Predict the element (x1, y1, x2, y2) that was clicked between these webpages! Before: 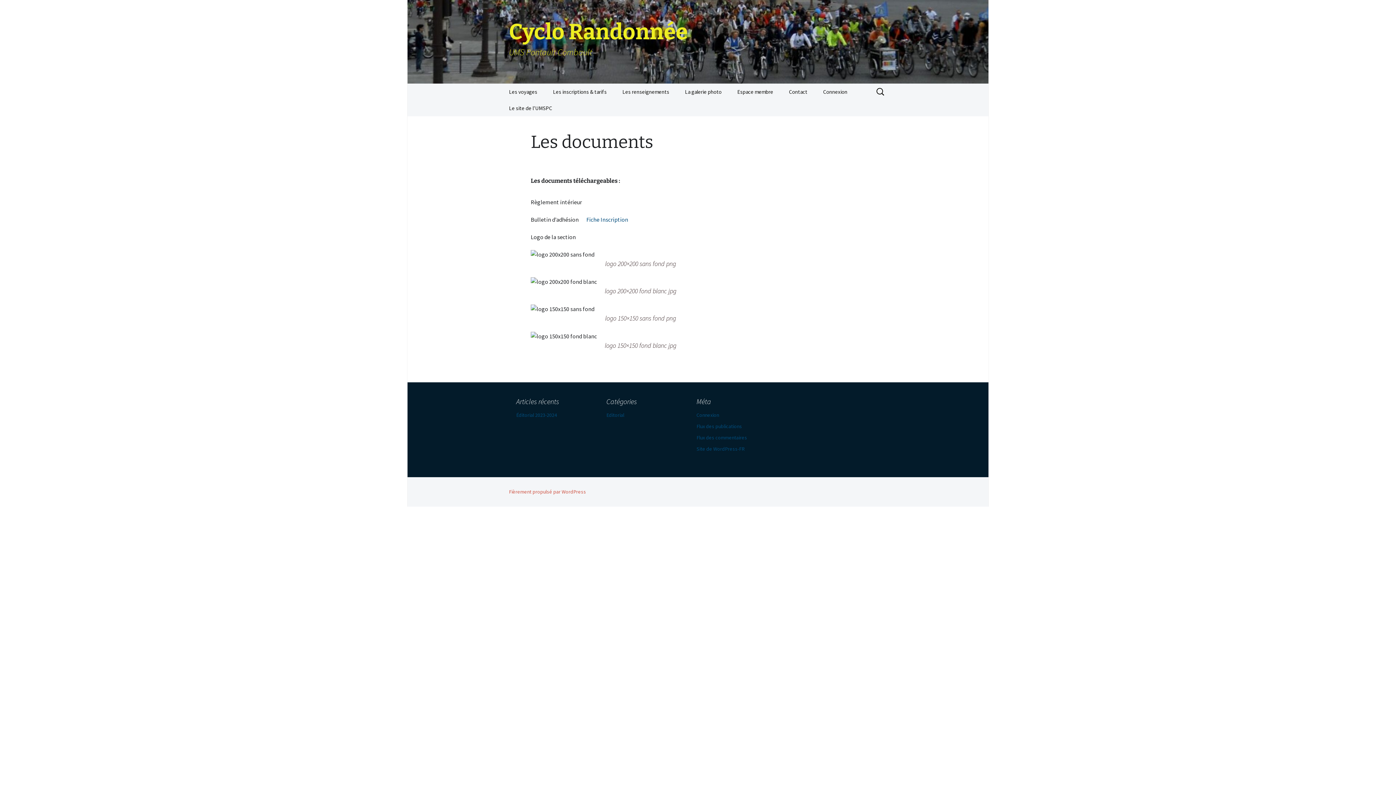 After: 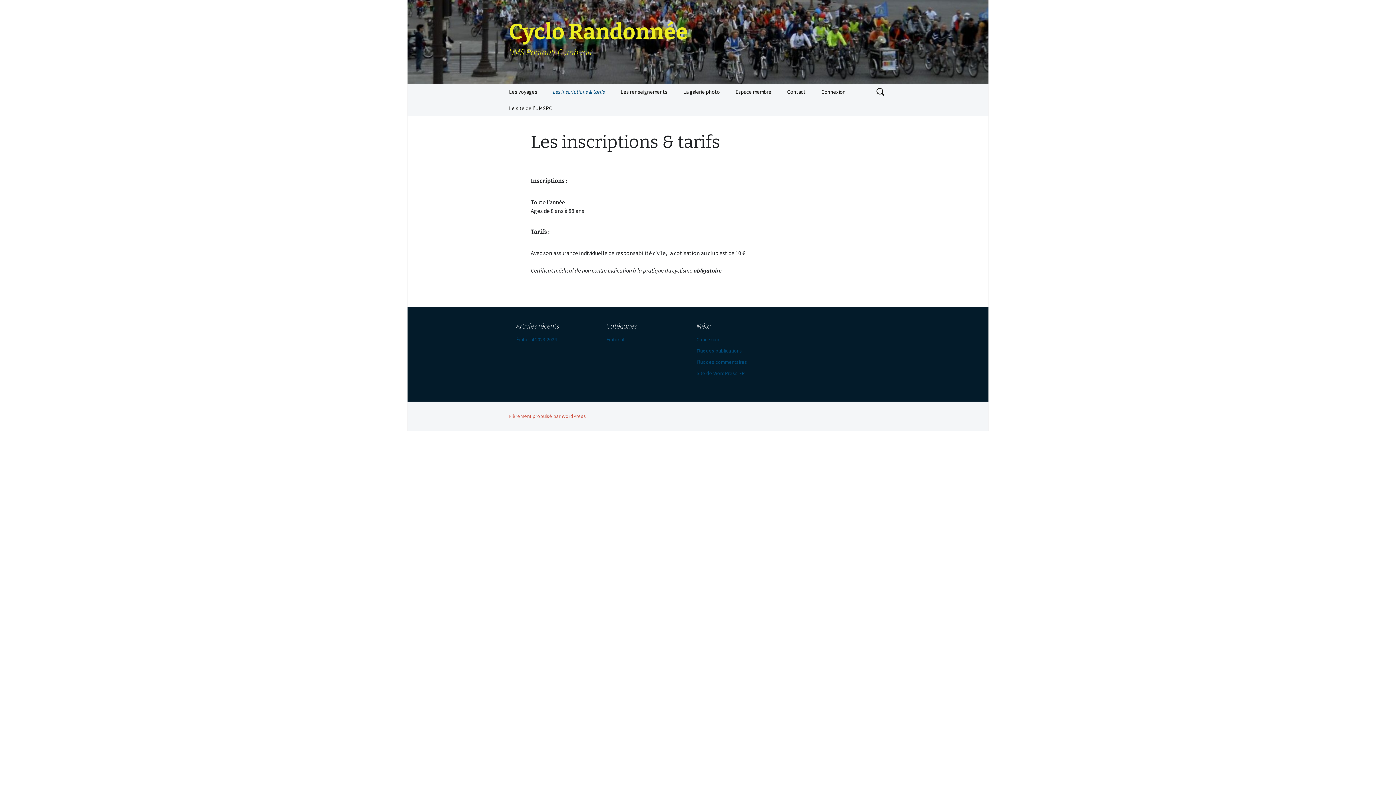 Action: bbox: (545, 83, 614, 100) label: Les inscriptions & tarifs